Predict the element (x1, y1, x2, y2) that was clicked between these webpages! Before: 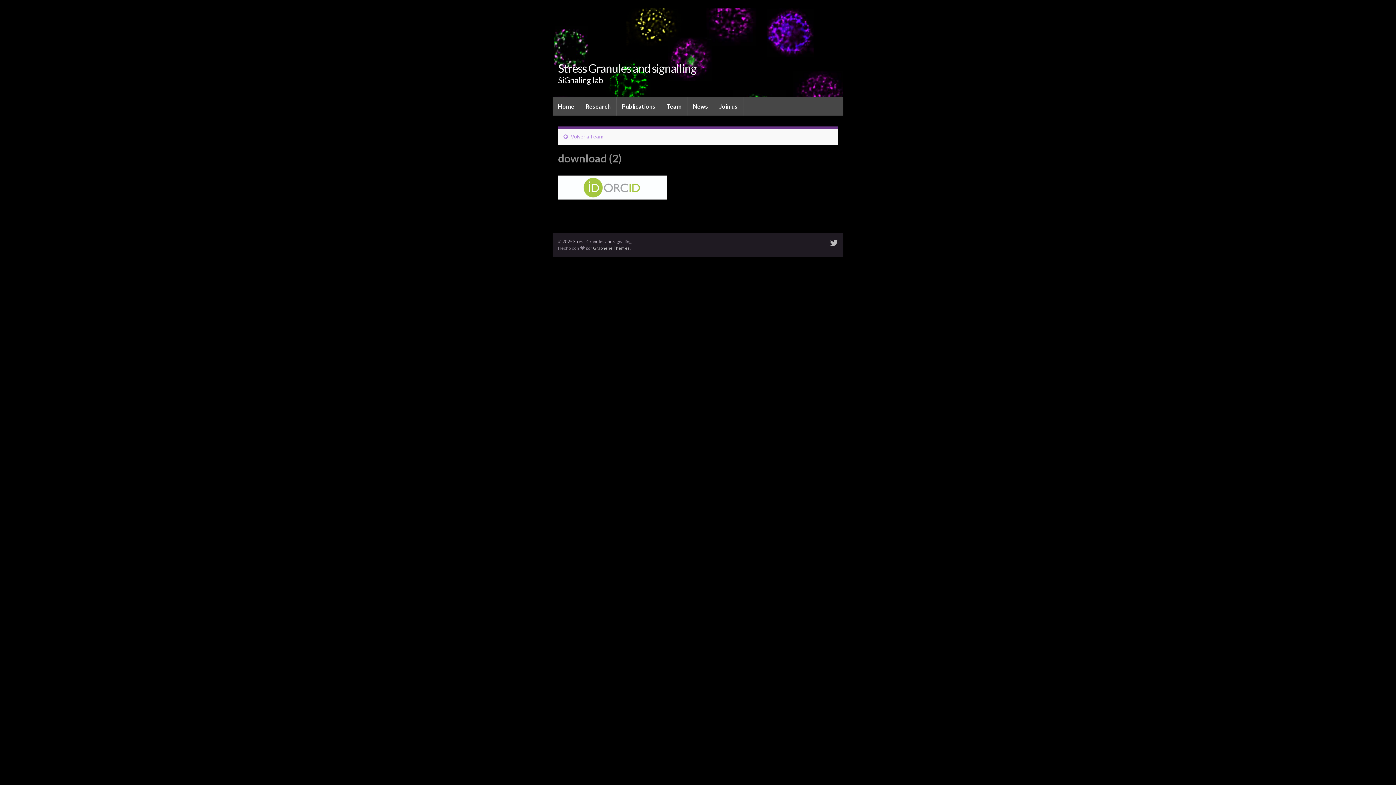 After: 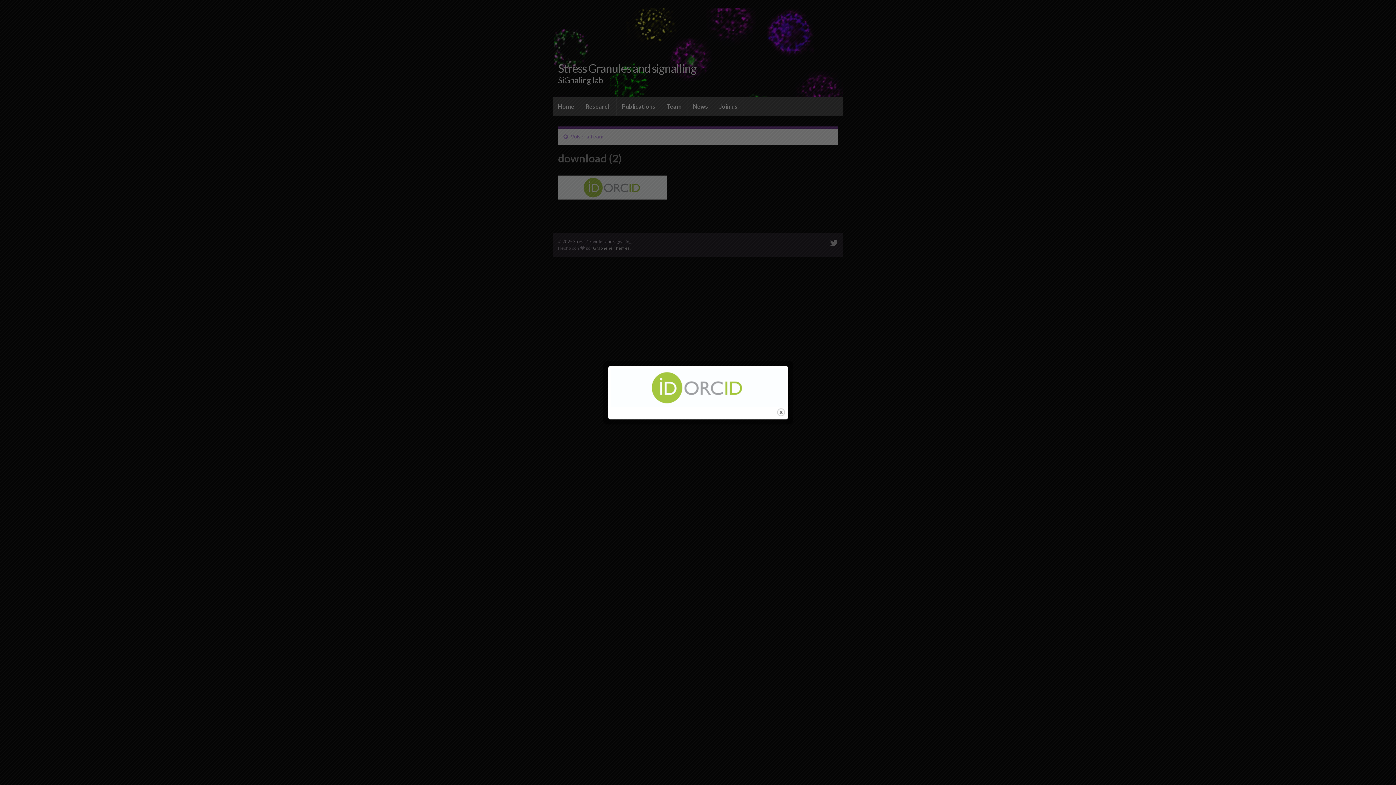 Action: bbox: (558, 182, 667, 189)